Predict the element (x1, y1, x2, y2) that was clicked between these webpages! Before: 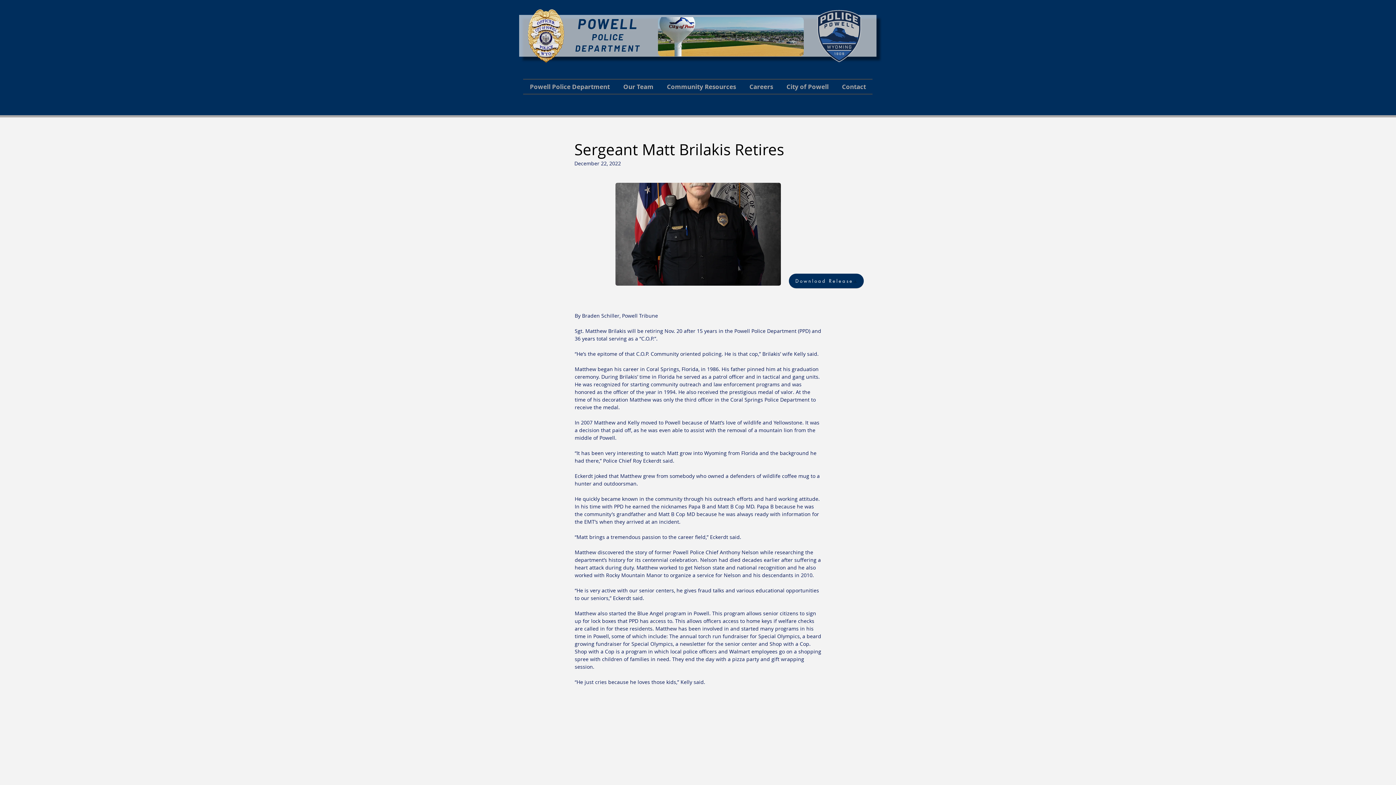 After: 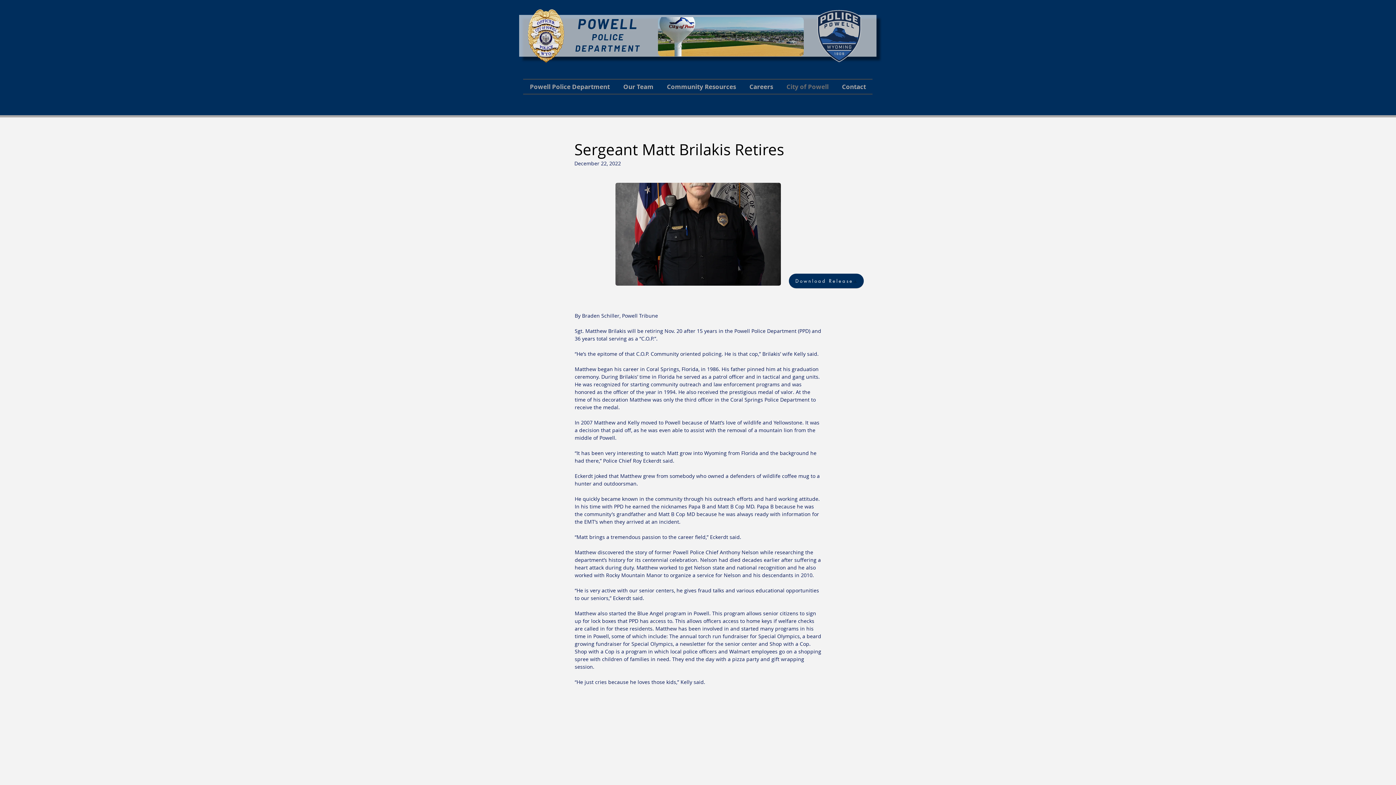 Action: label: City of Powell bbox: (780, 79, 835, 93)